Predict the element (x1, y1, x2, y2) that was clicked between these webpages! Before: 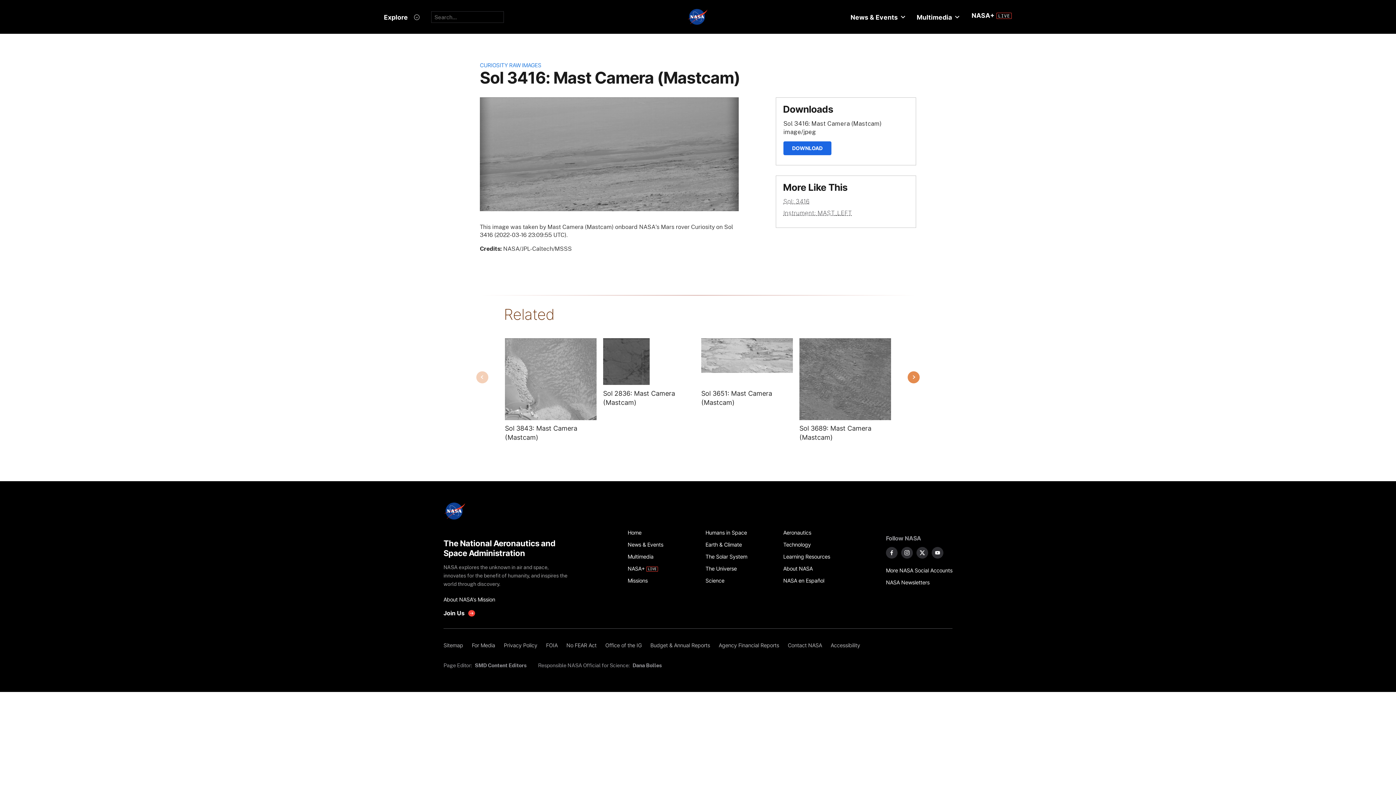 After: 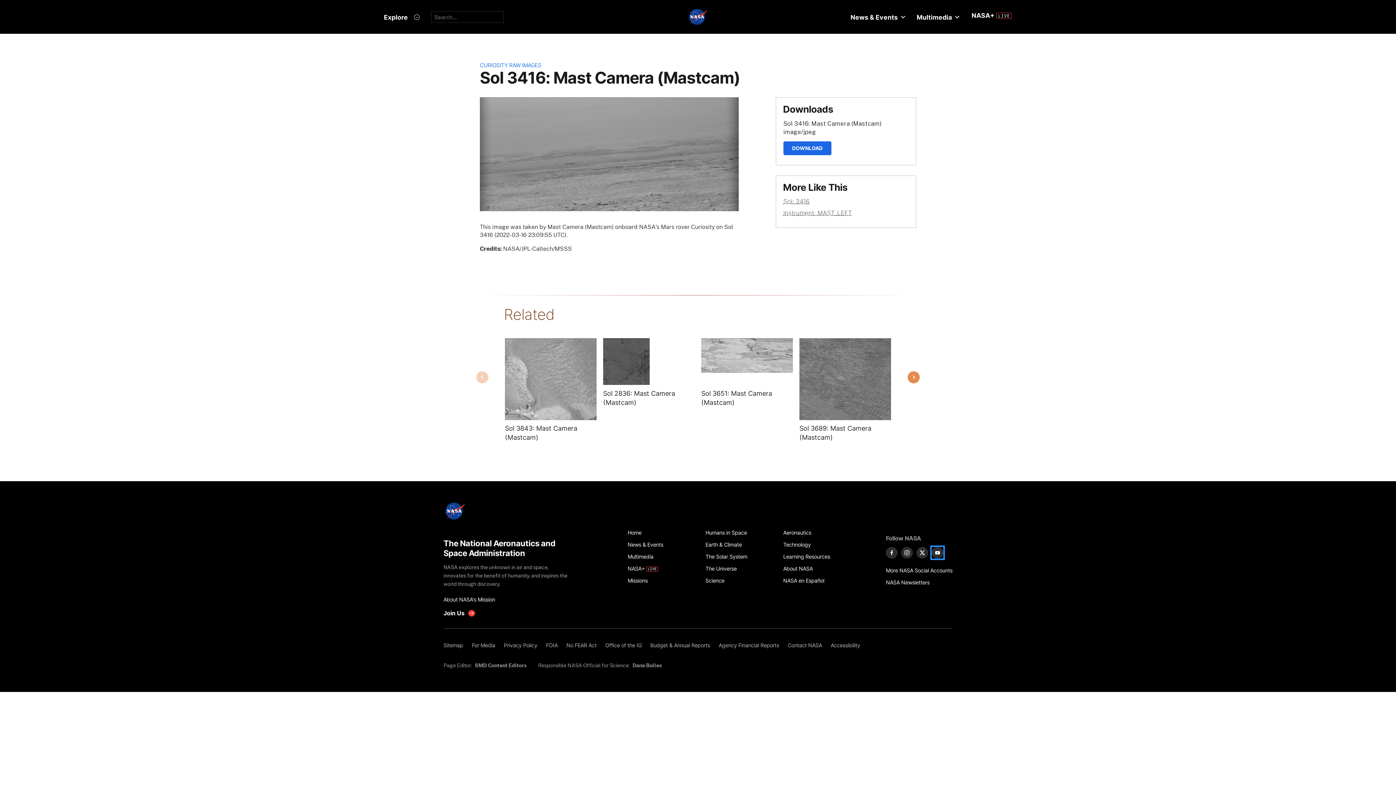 Action: bbox: (931, 547, 943, 559) label: NASA on YouTube